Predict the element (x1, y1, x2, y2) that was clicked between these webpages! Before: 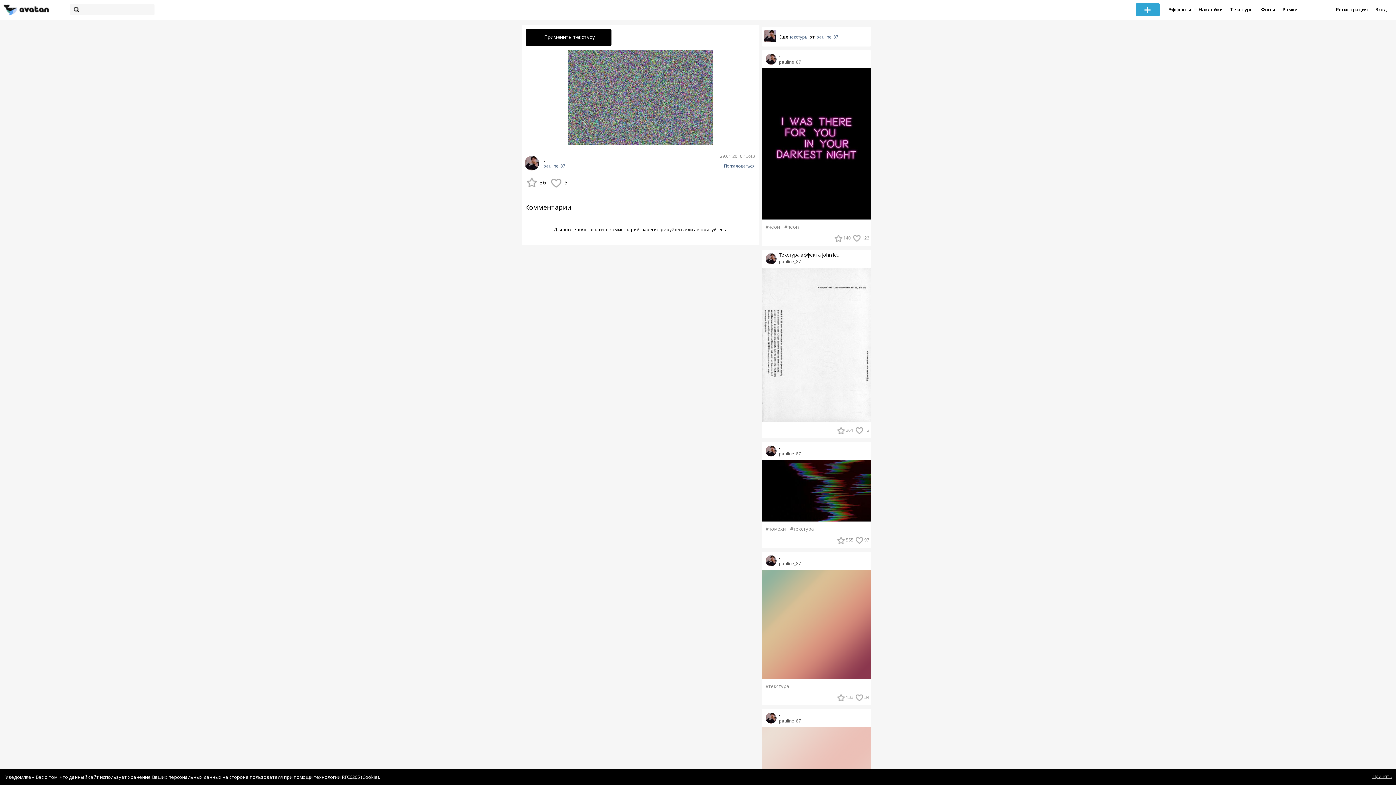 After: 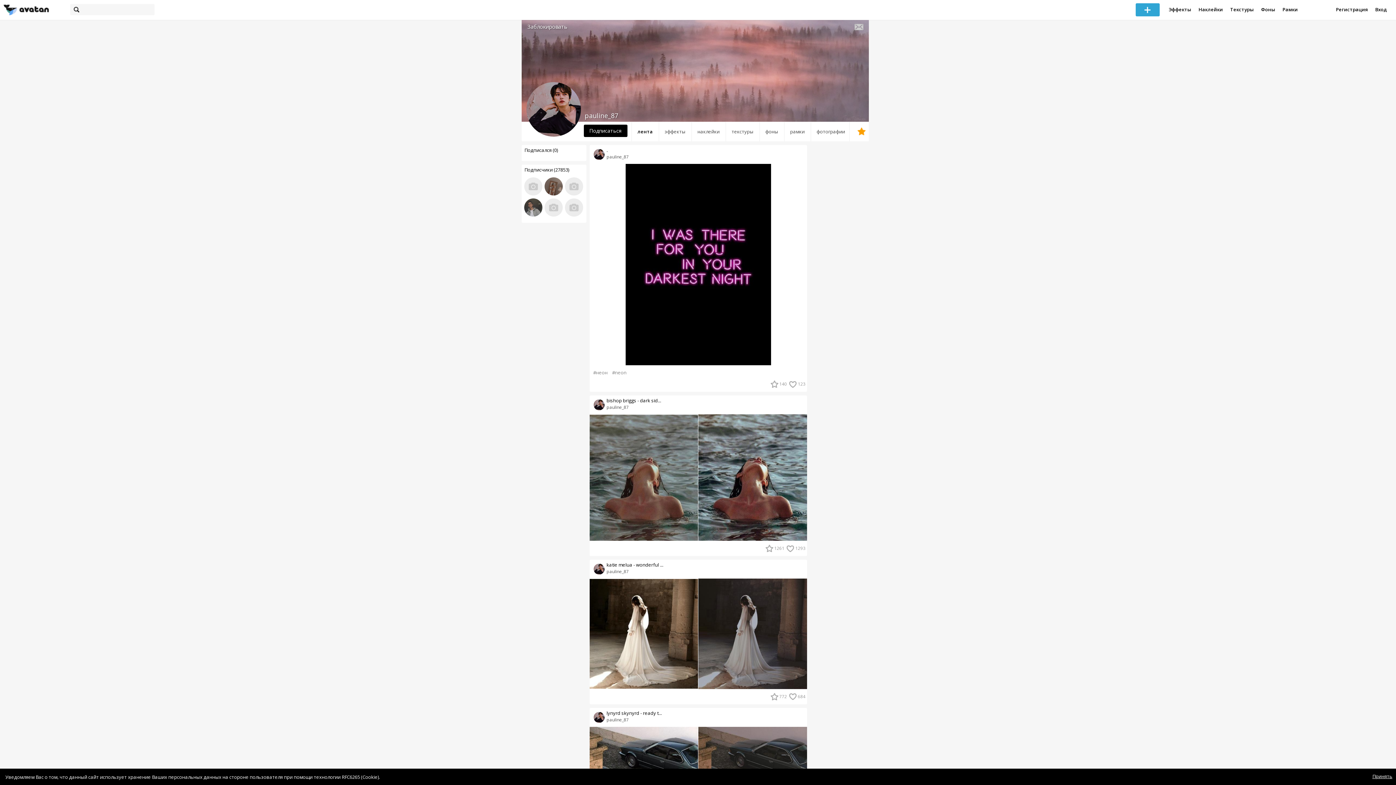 Action: bbox: (765, 254, 778, 261)